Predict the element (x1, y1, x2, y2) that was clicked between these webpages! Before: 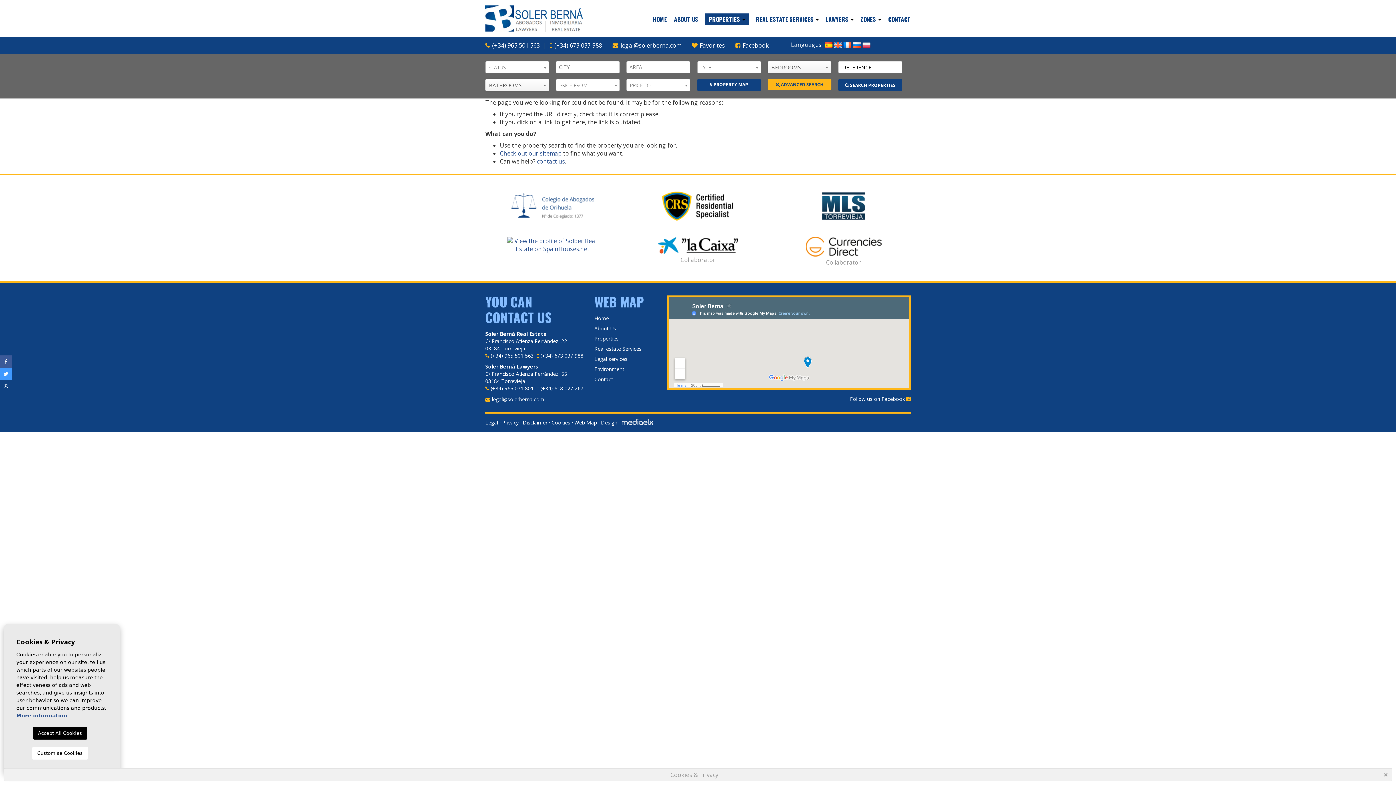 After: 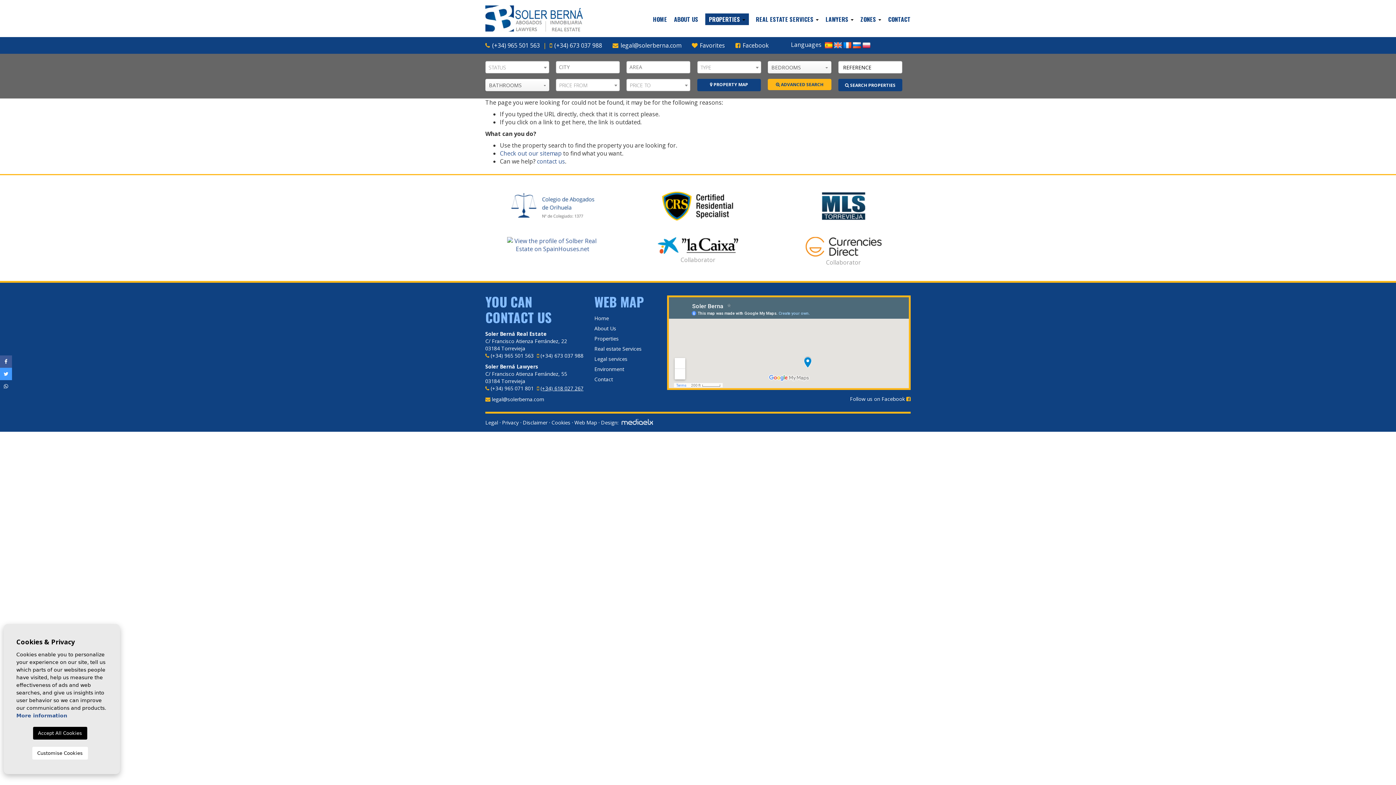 Action: bbox: (540, 385, 583, 392) label: (+34) 618 027 267